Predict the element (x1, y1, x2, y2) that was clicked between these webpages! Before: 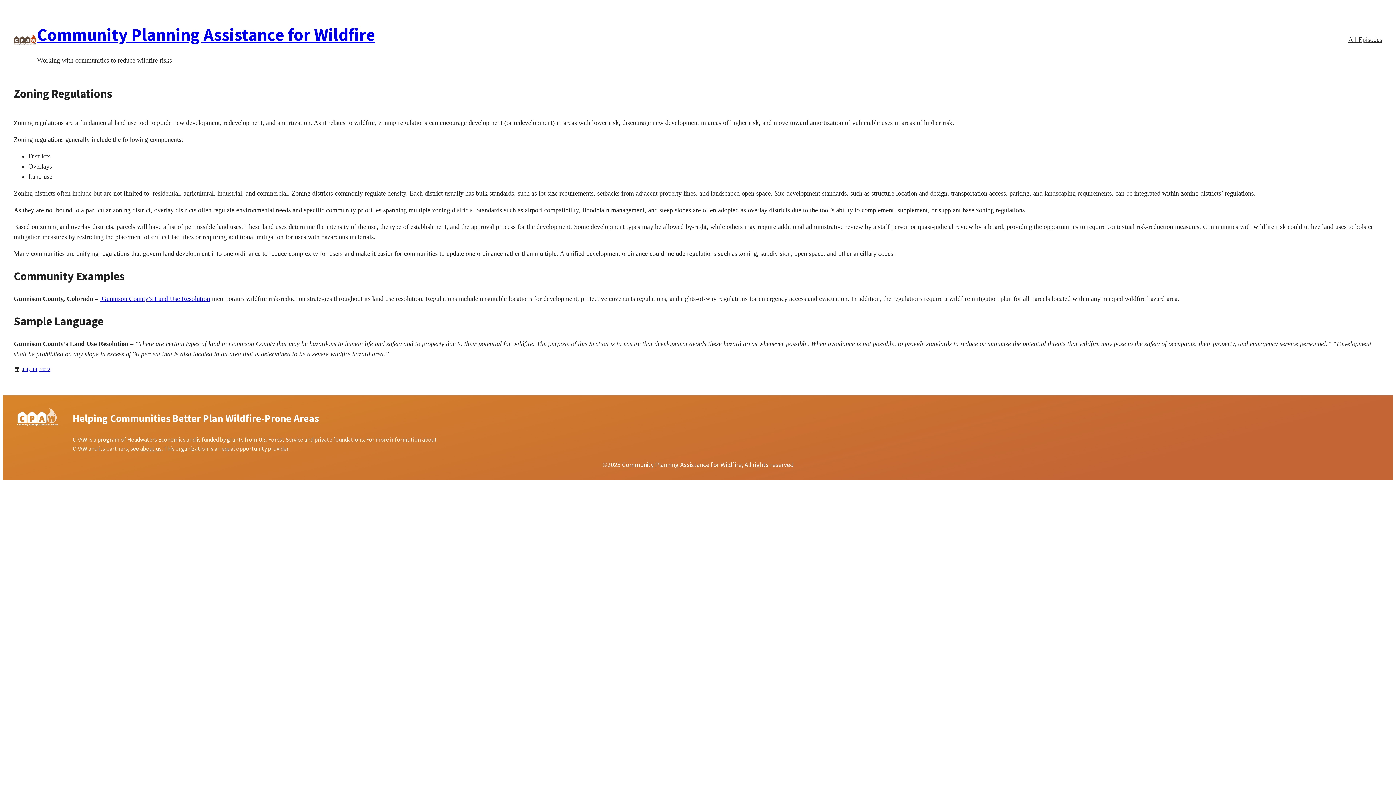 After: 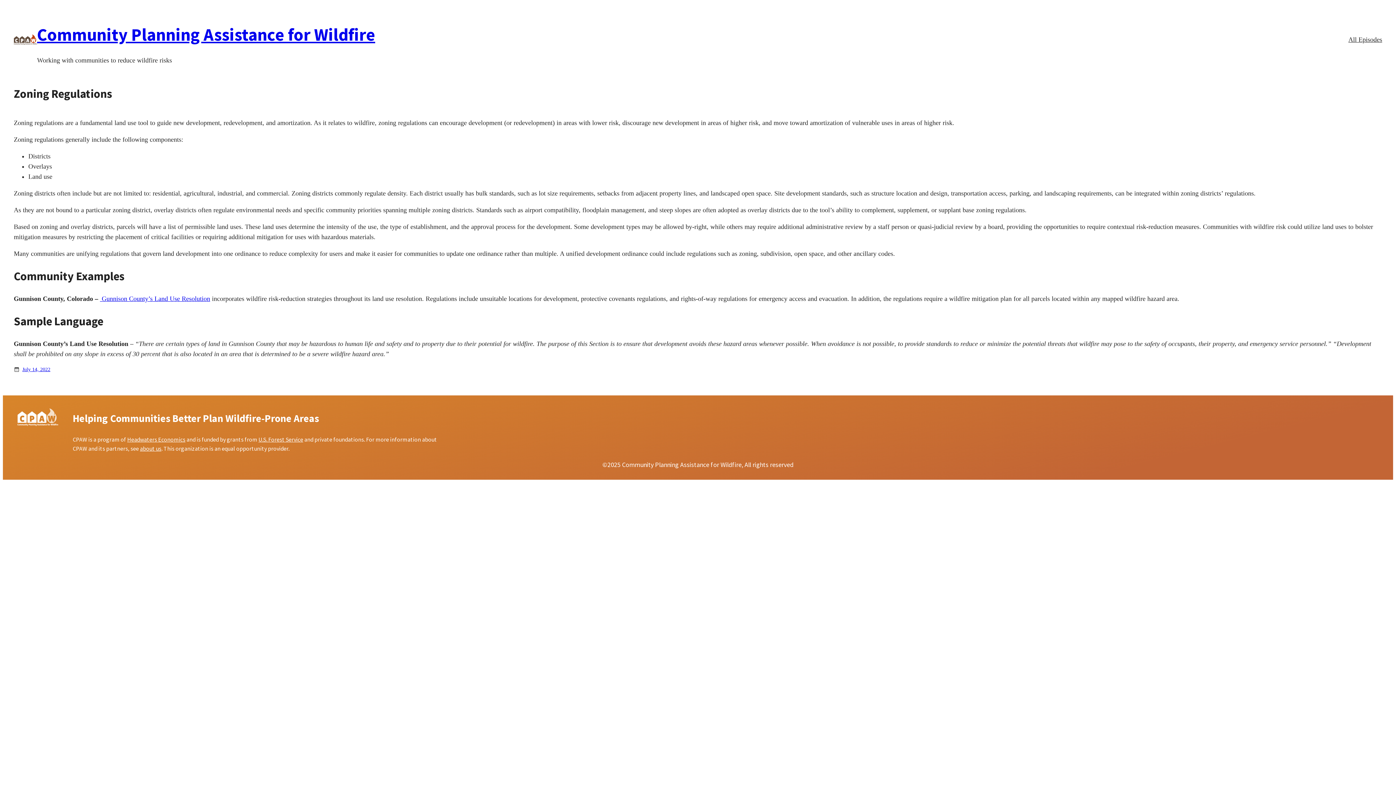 Action: label: July 14, 2022 bbox: (22, 366, 50, 372)